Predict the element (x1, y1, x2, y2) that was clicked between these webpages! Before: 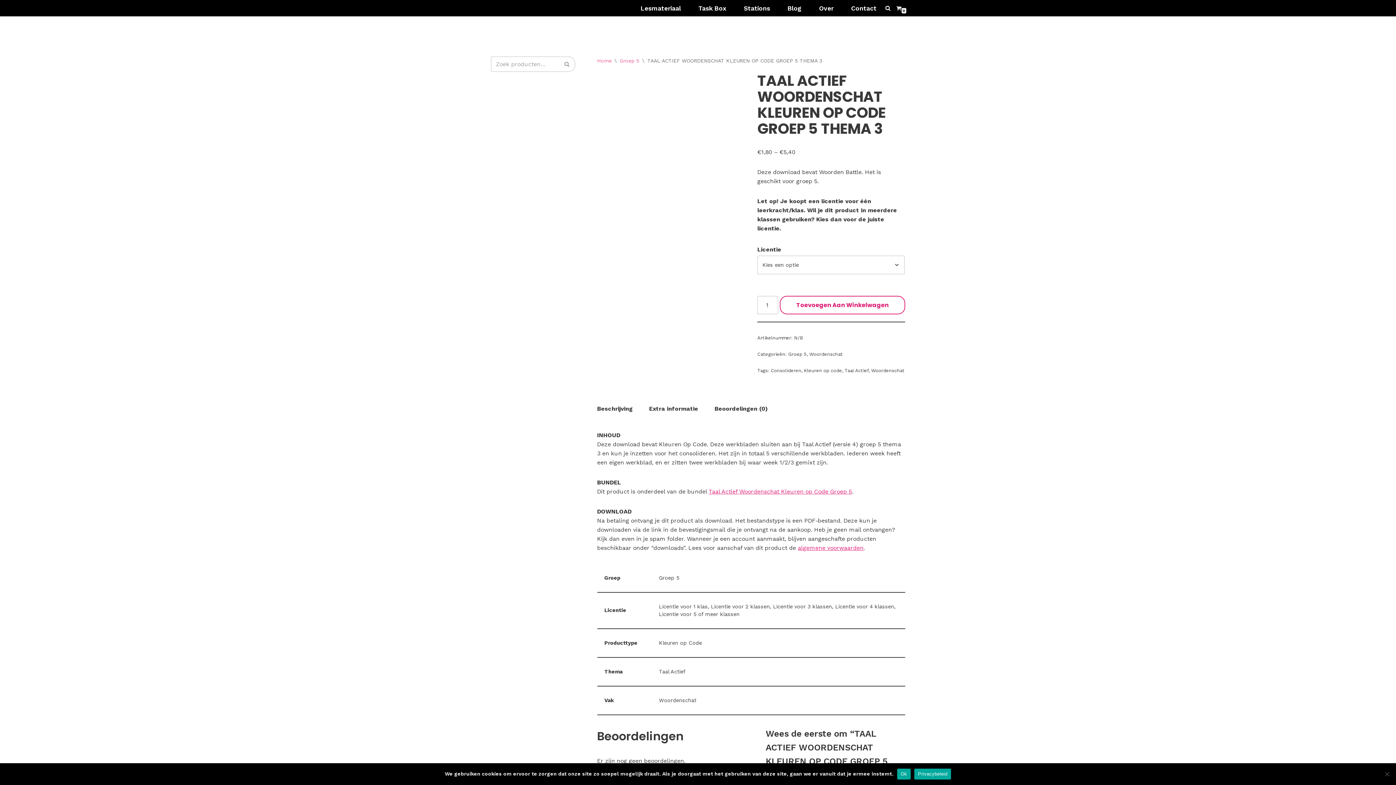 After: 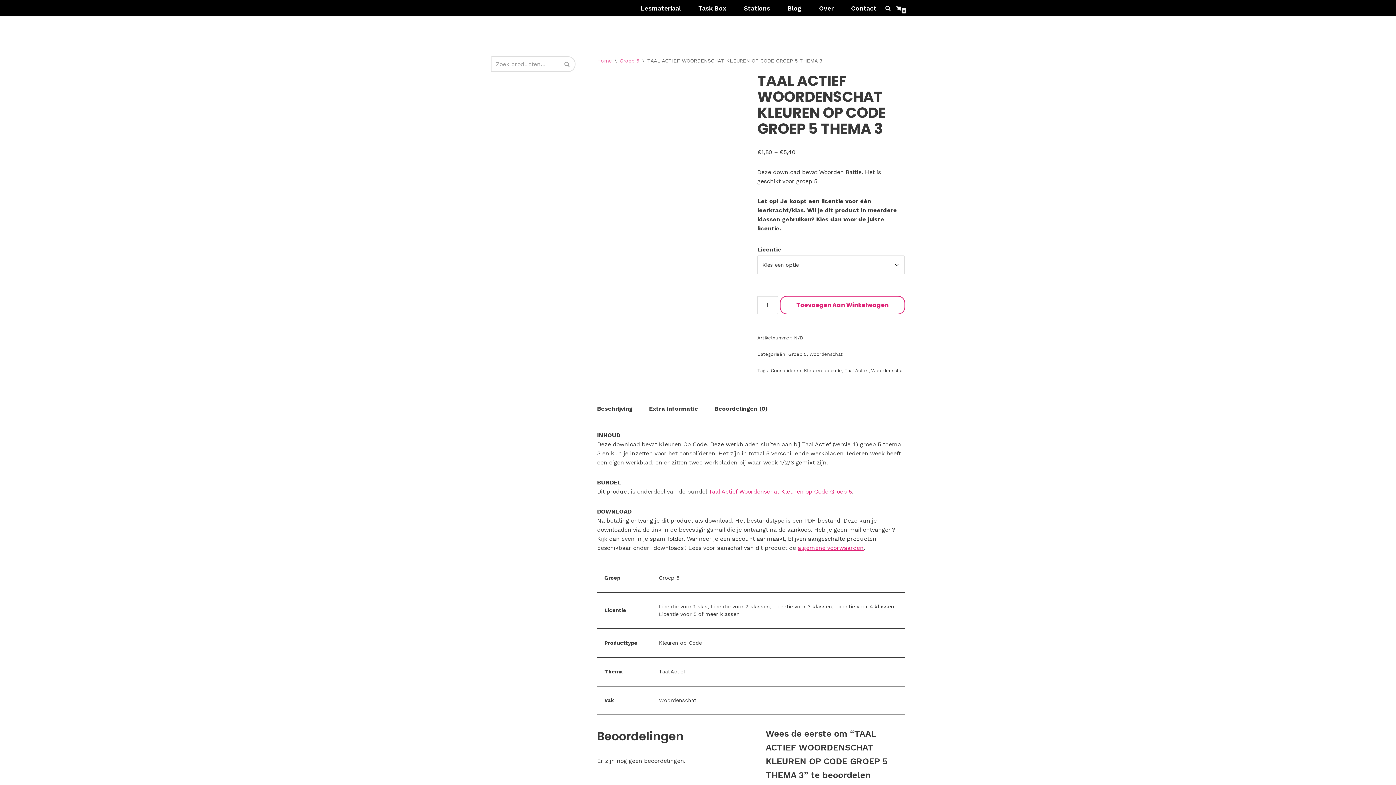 Action: label: Ok bbox: (897, 768, 910, 779)